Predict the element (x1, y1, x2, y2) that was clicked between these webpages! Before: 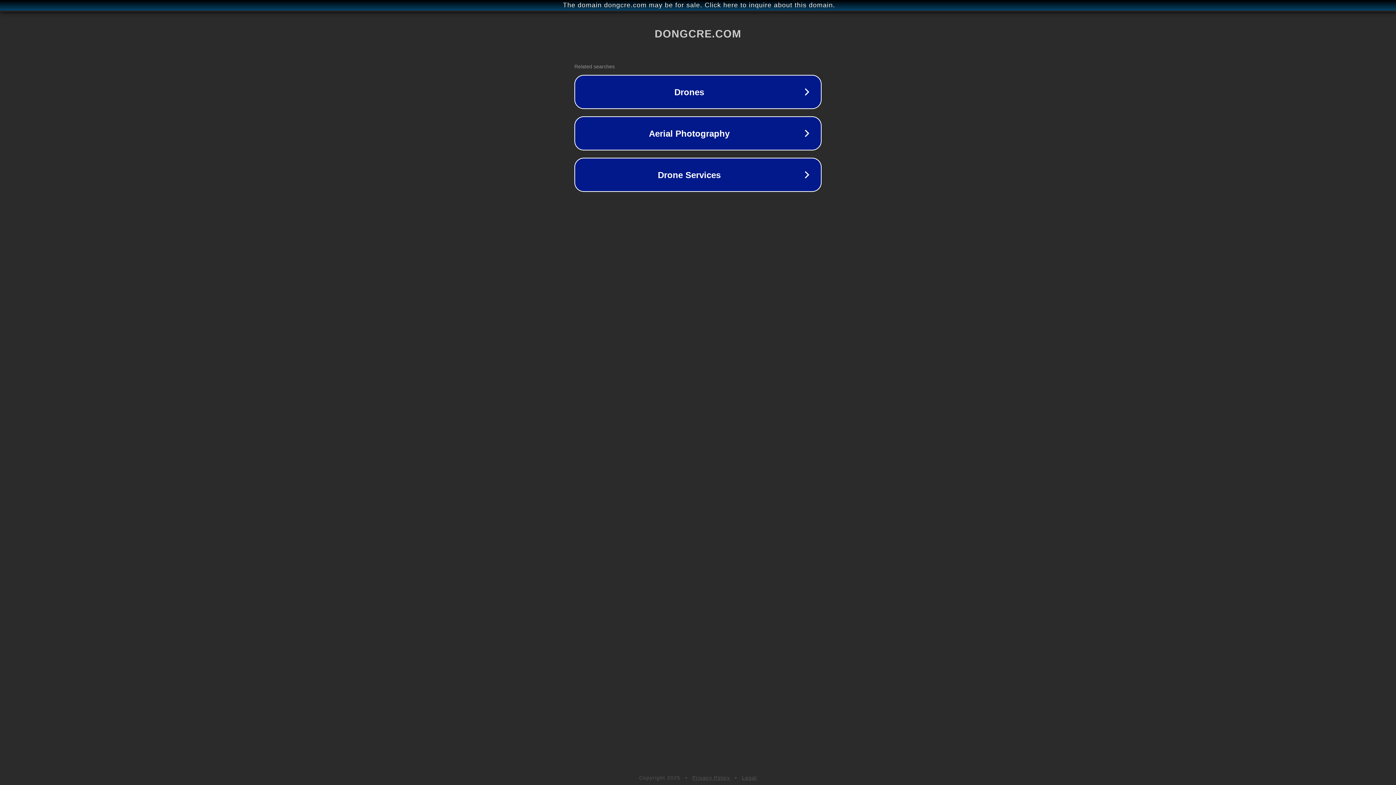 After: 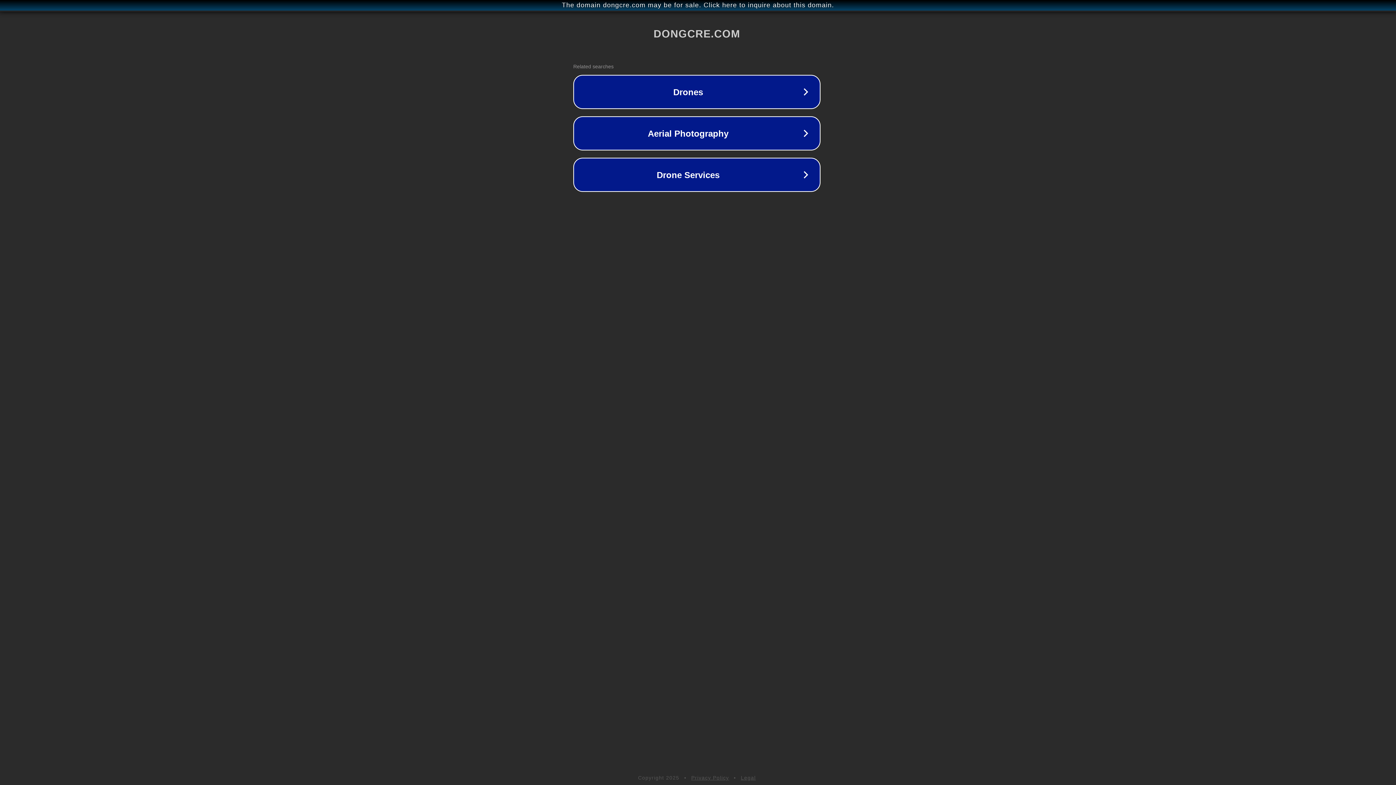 Action: bbox: (1, 1, 1397, 9) label: The domain dongcre.com may be for sale. Click here to inquire about this domain.